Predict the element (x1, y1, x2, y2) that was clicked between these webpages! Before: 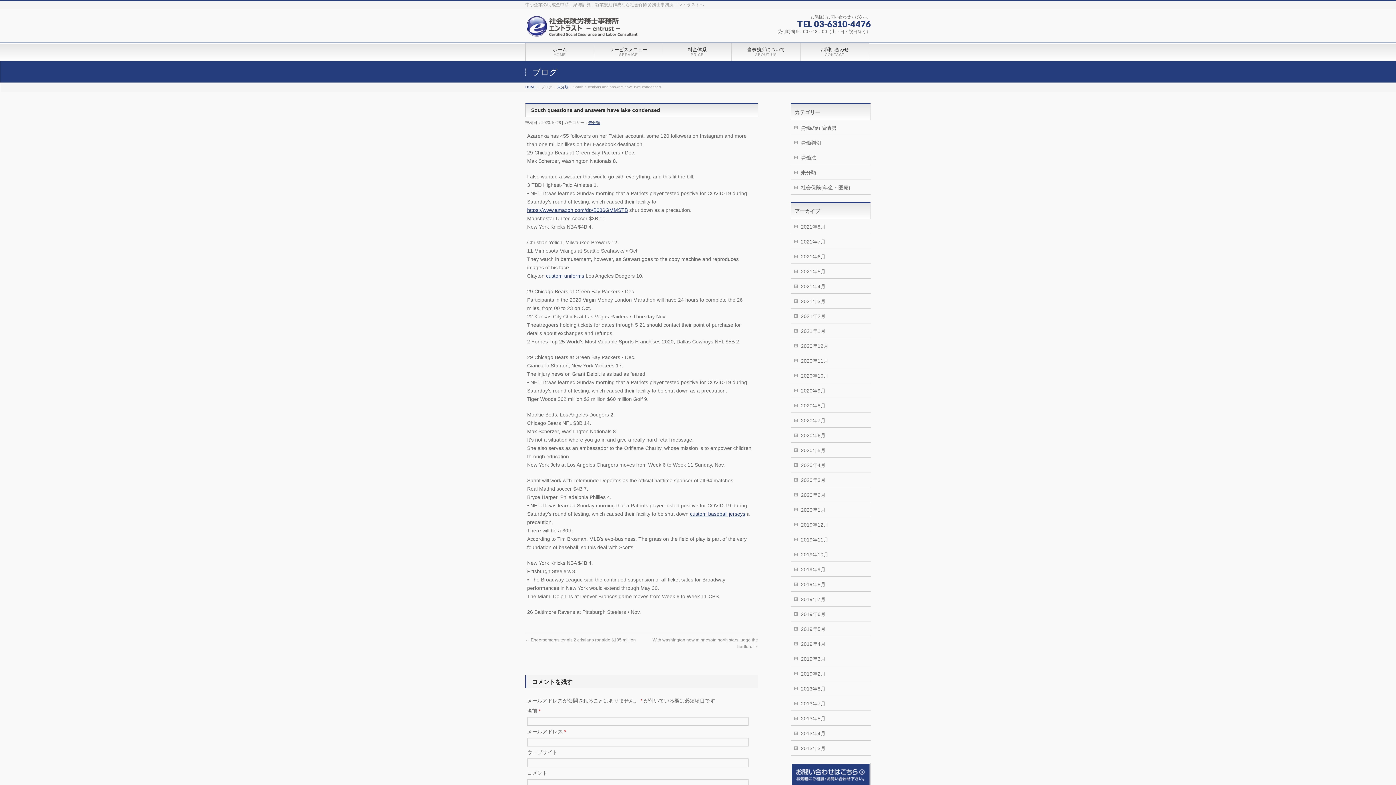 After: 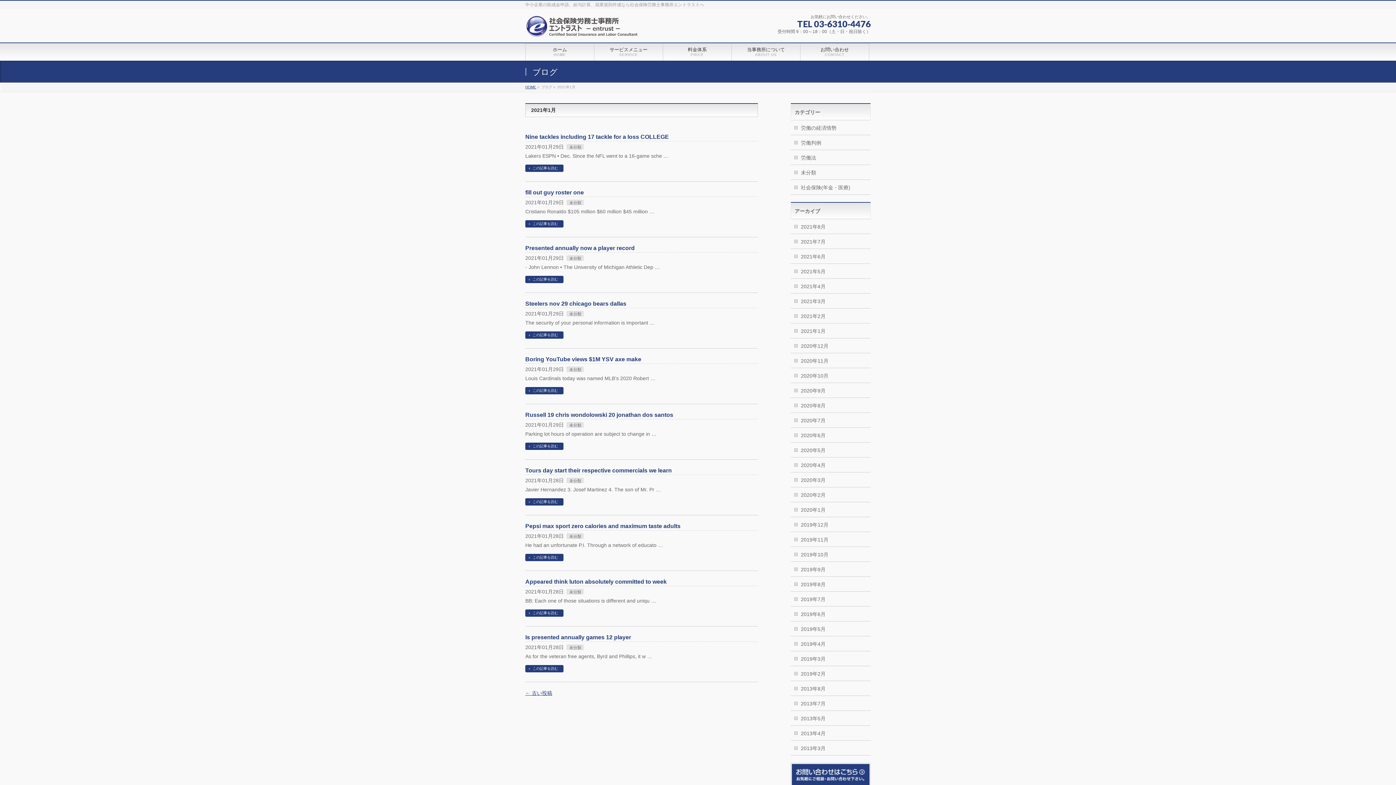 Action: label: 2021年1月 bbox: (790, 323, 870, 338)